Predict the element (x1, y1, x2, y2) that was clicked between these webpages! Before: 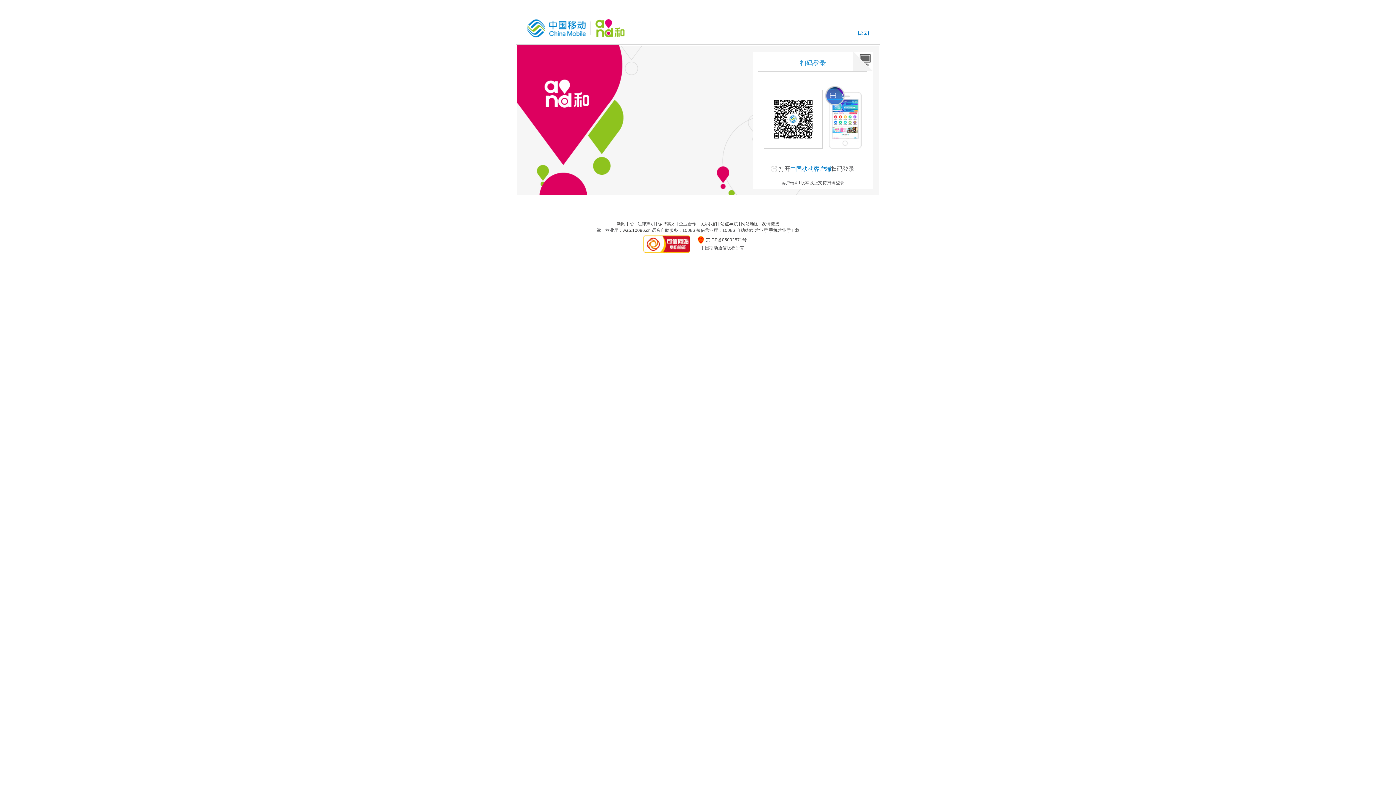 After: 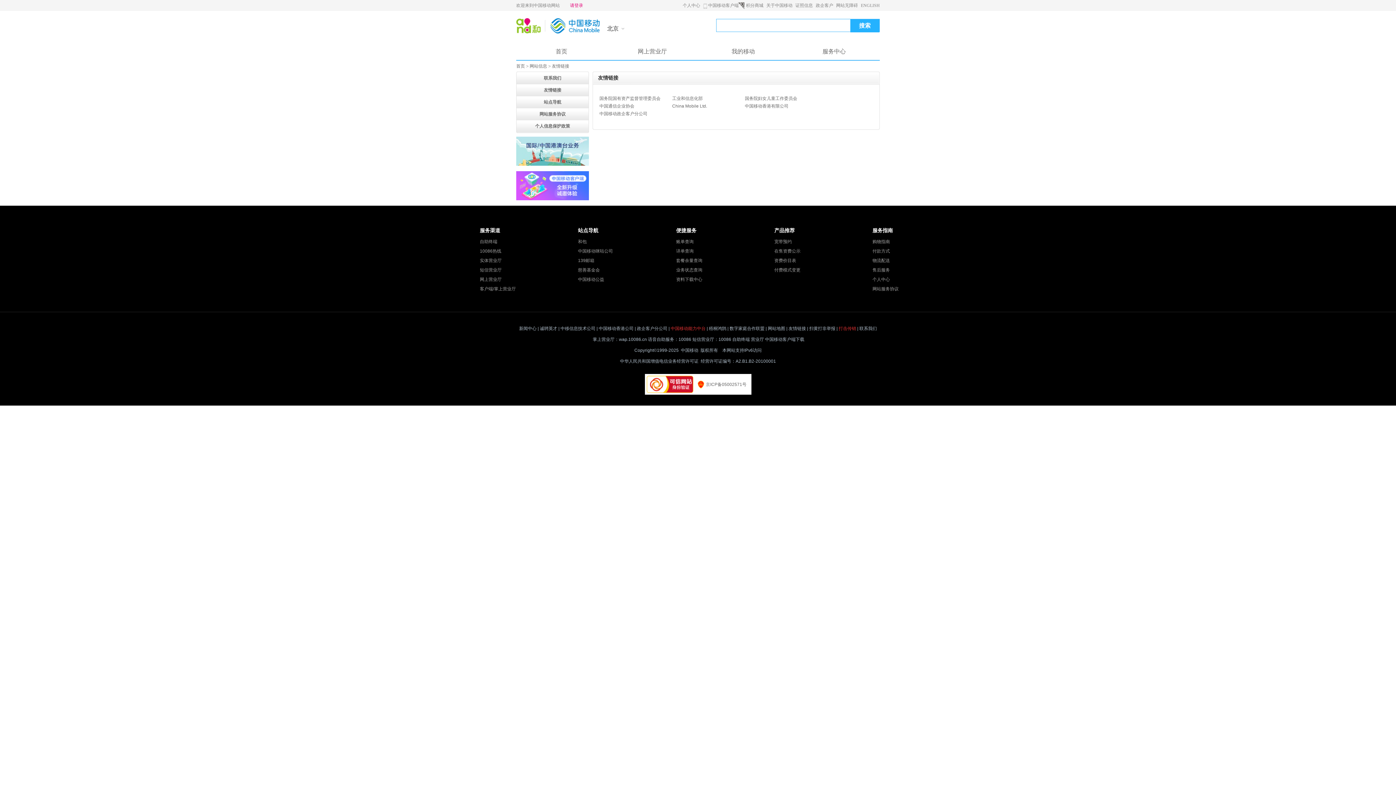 Action: bbox: (762, 221, 779, 226) label: 友情链接